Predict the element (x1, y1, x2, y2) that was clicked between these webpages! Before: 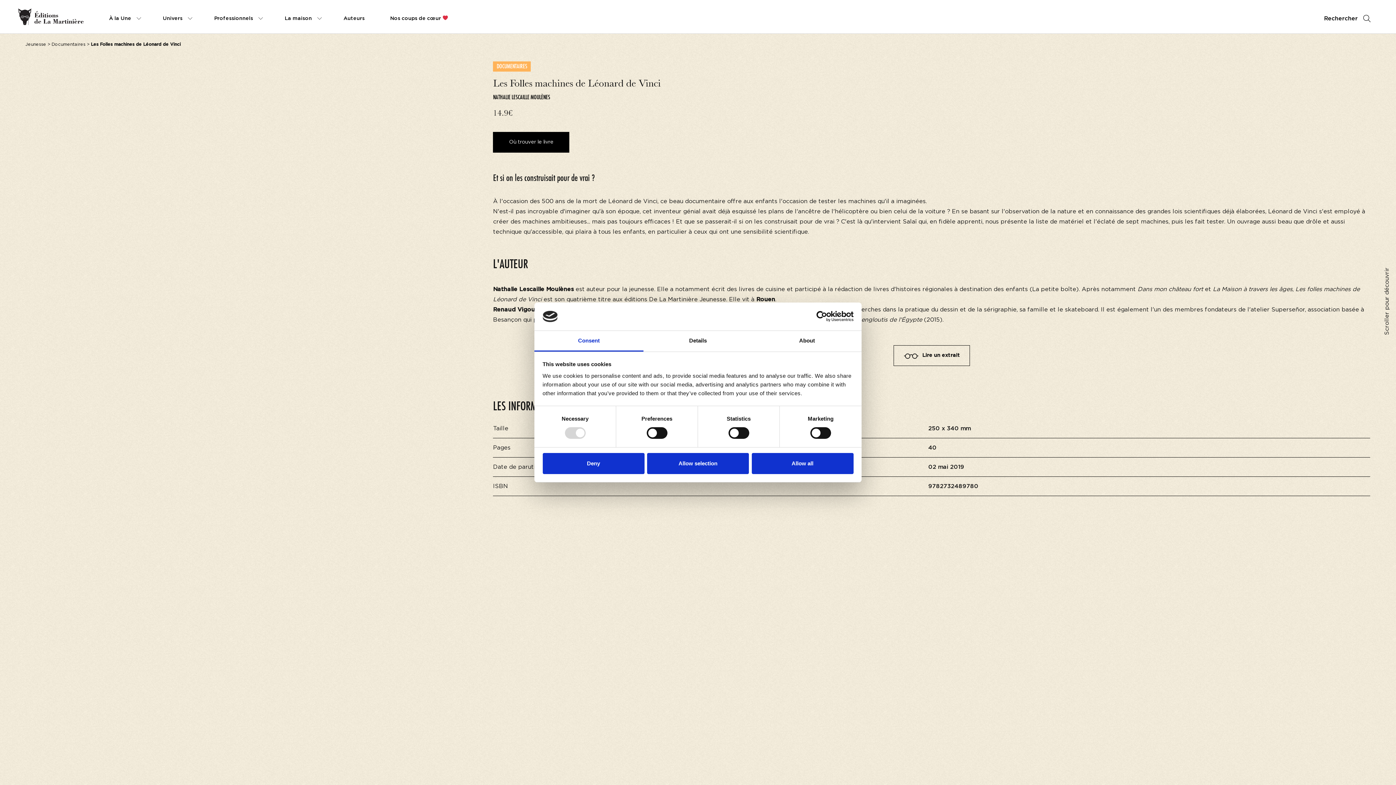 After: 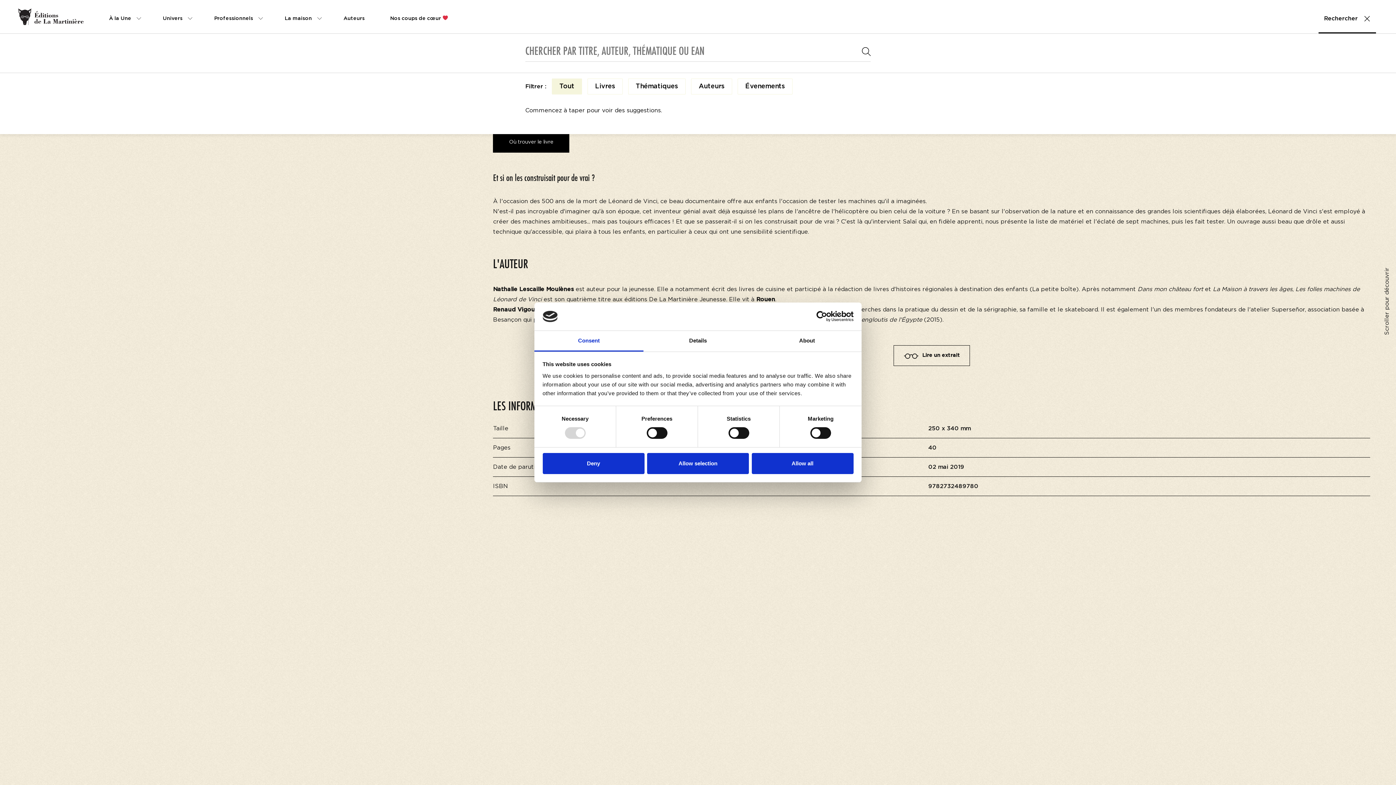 Action: bbox: (1318, 0, 1376, 33) label: Rechercher